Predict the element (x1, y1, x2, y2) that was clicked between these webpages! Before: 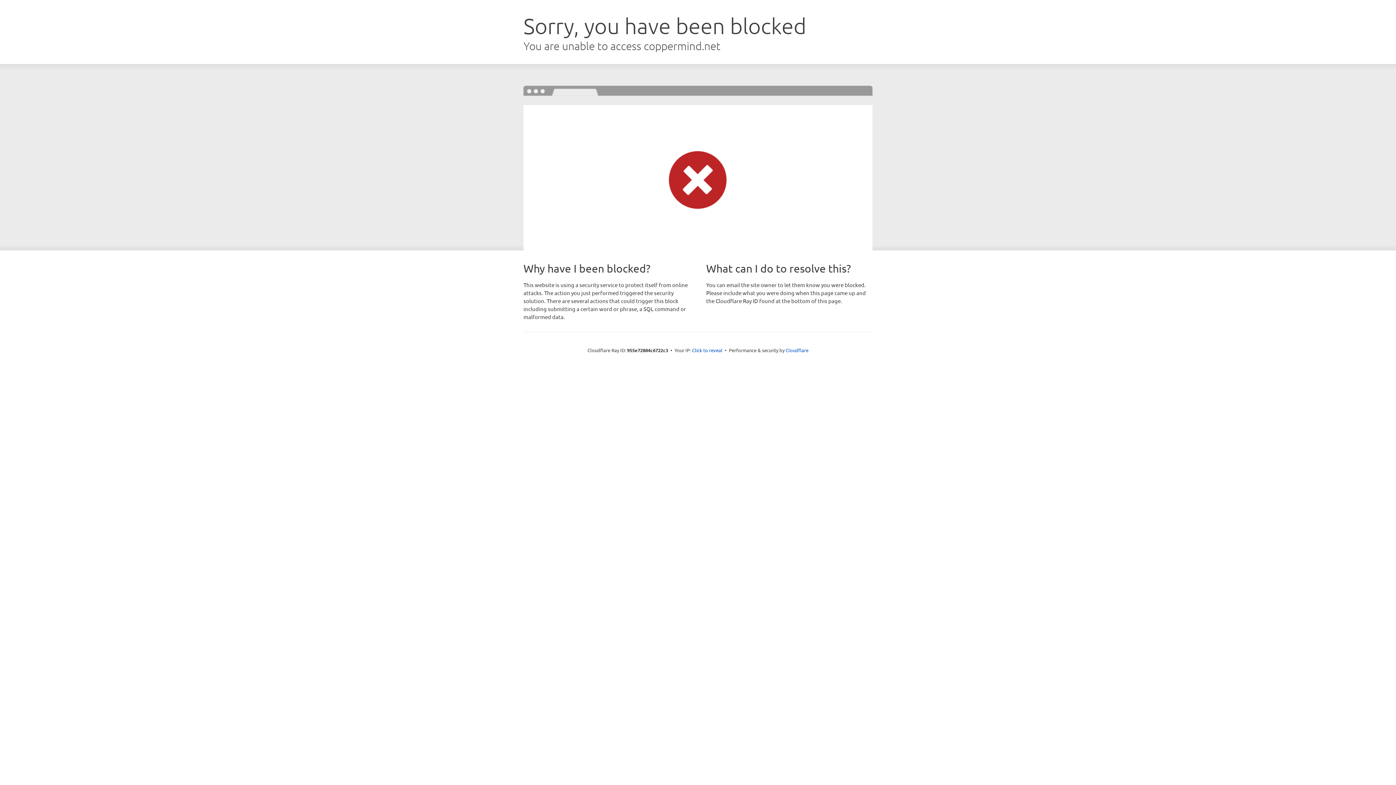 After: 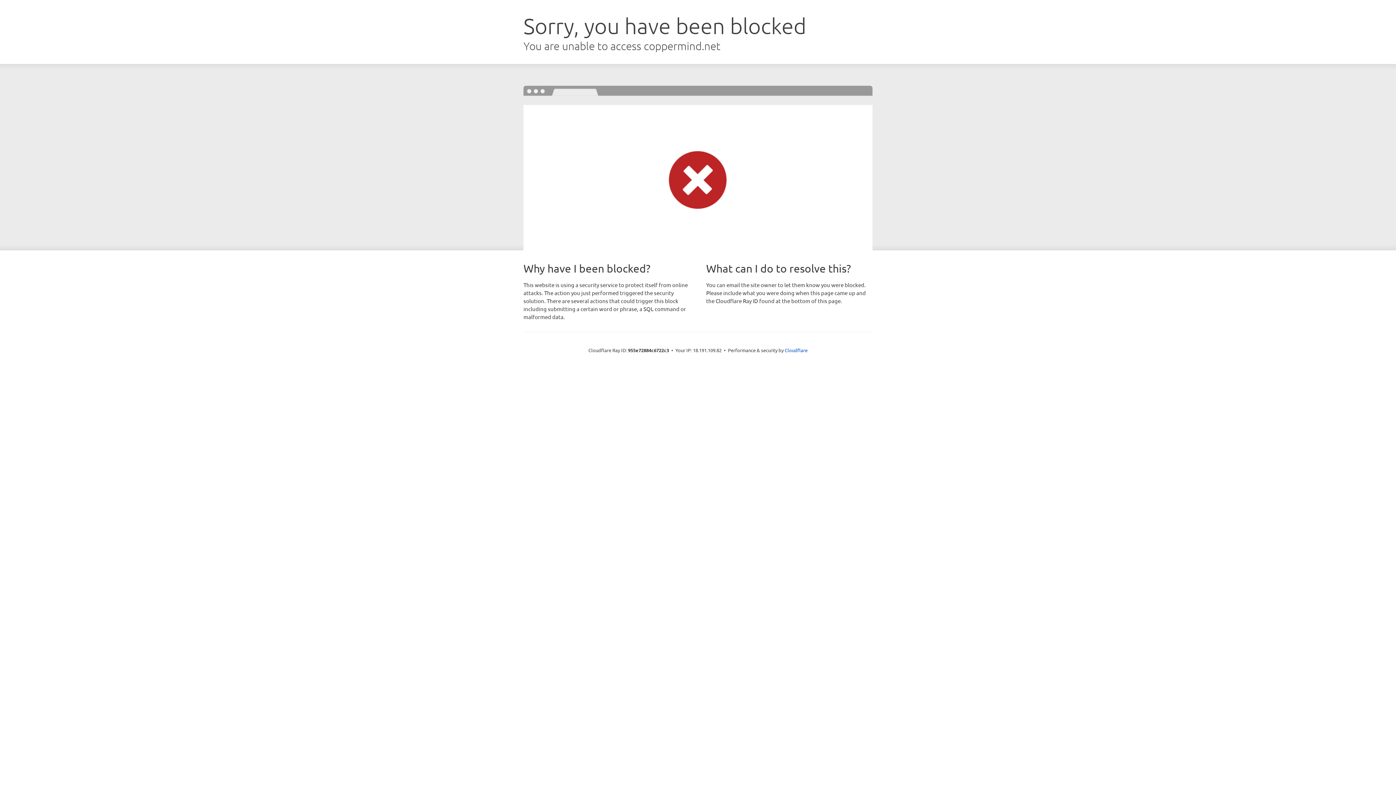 Action: bbox: (692, 346, 722, 353) label: Click to reveal